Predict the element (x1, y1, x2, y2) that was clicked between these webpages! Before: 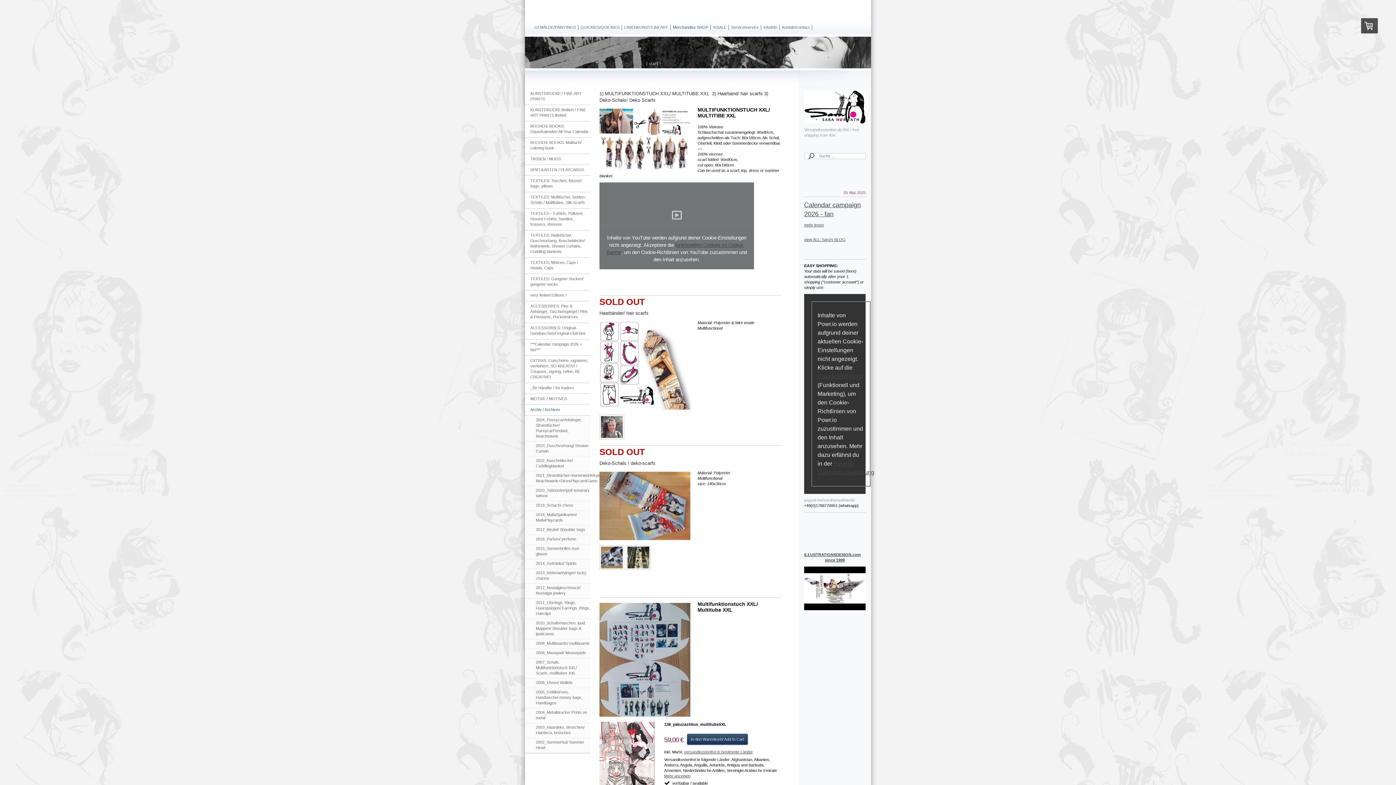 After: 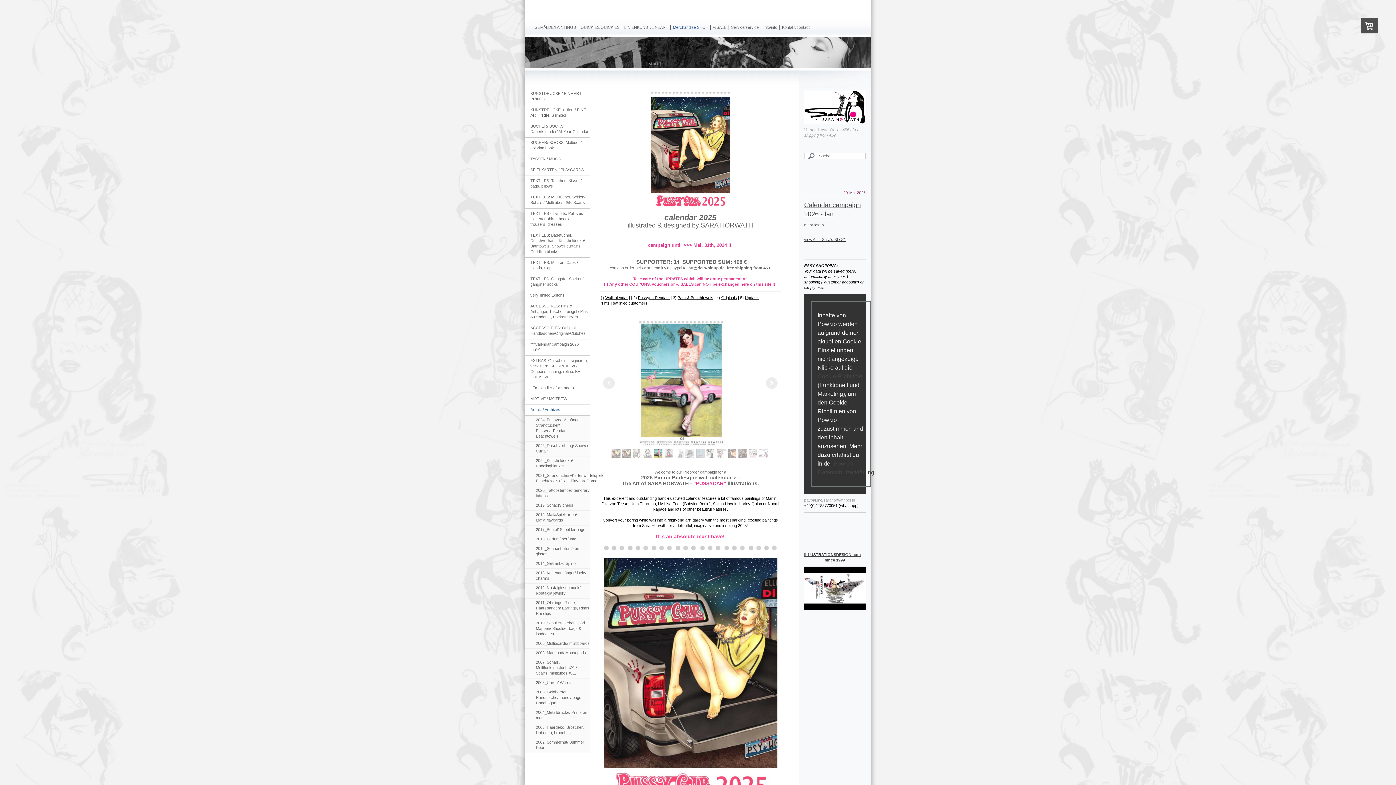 Action: label: 2024_PussycarAnhänger, Strandtücher/ PussycarPendant, Beachtowels bbox: (525, 416, 590, 441)